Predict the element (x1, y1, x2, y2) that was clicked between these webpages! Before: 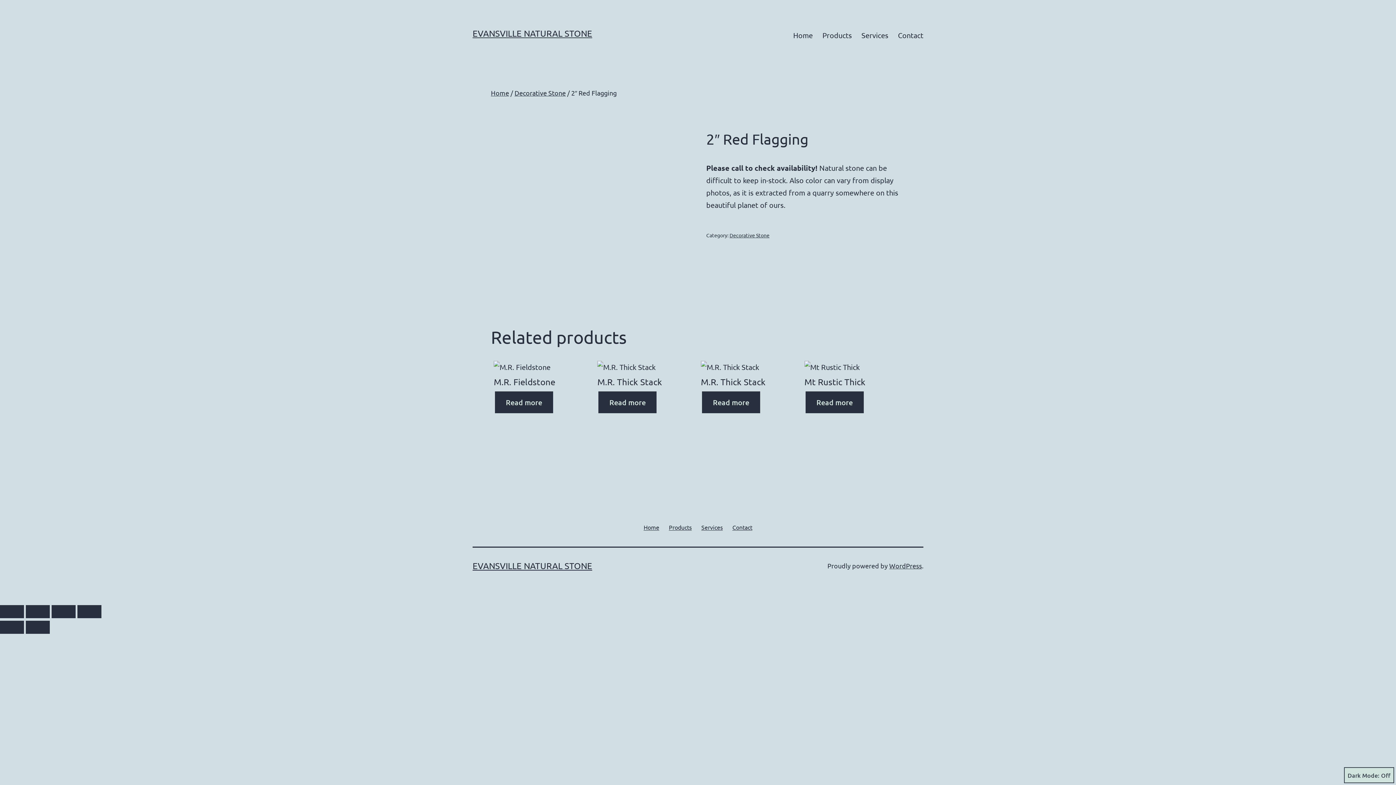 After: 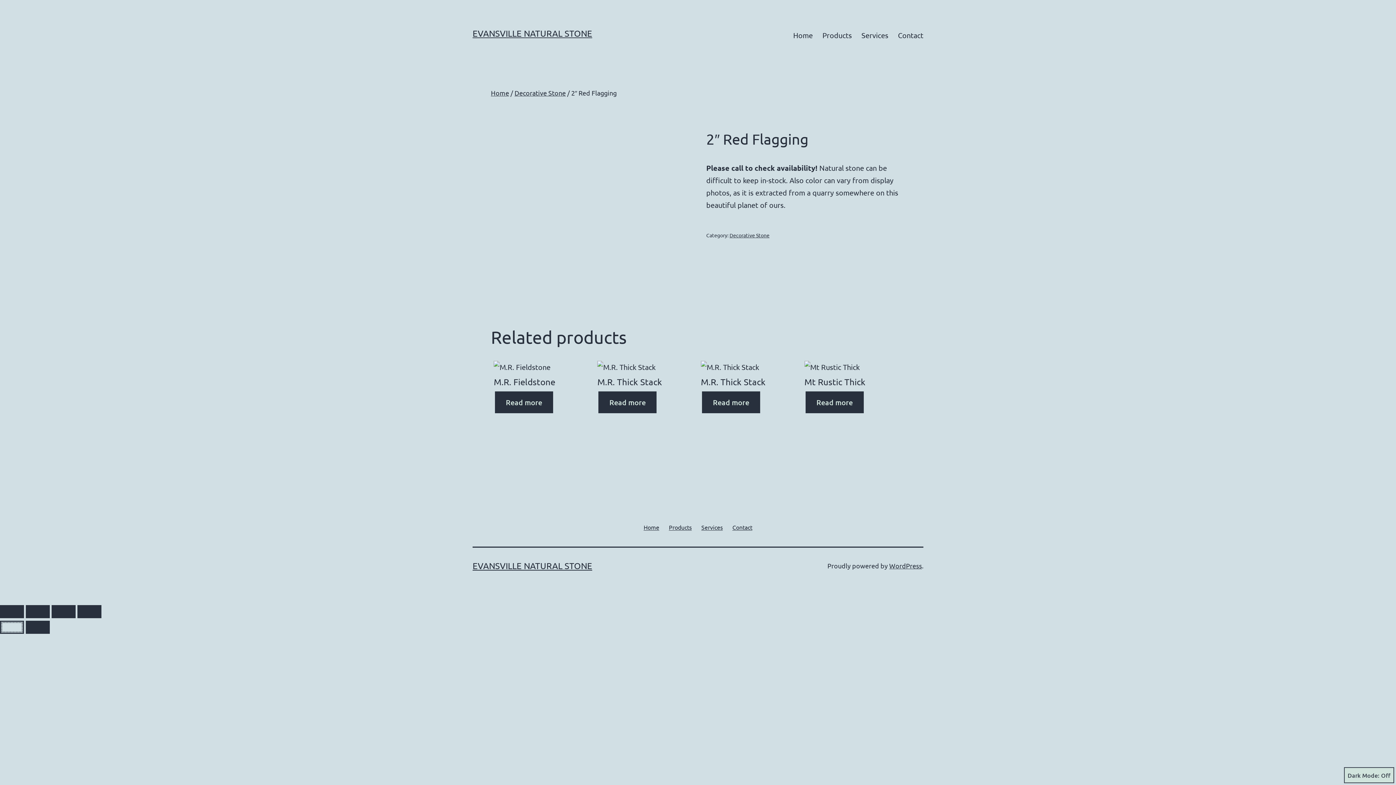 Action: bbox: (0, 621, 24, 634) label: Previous (arrow left)